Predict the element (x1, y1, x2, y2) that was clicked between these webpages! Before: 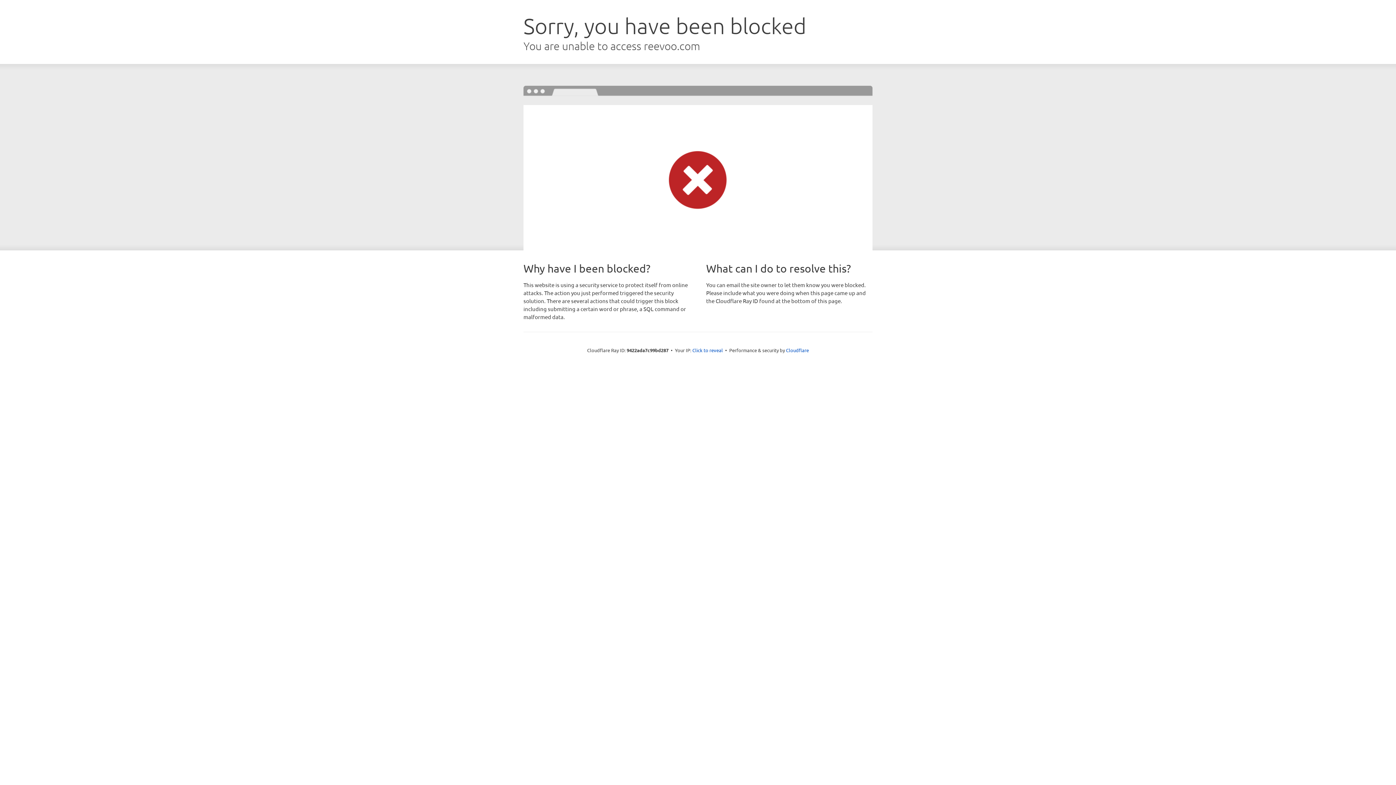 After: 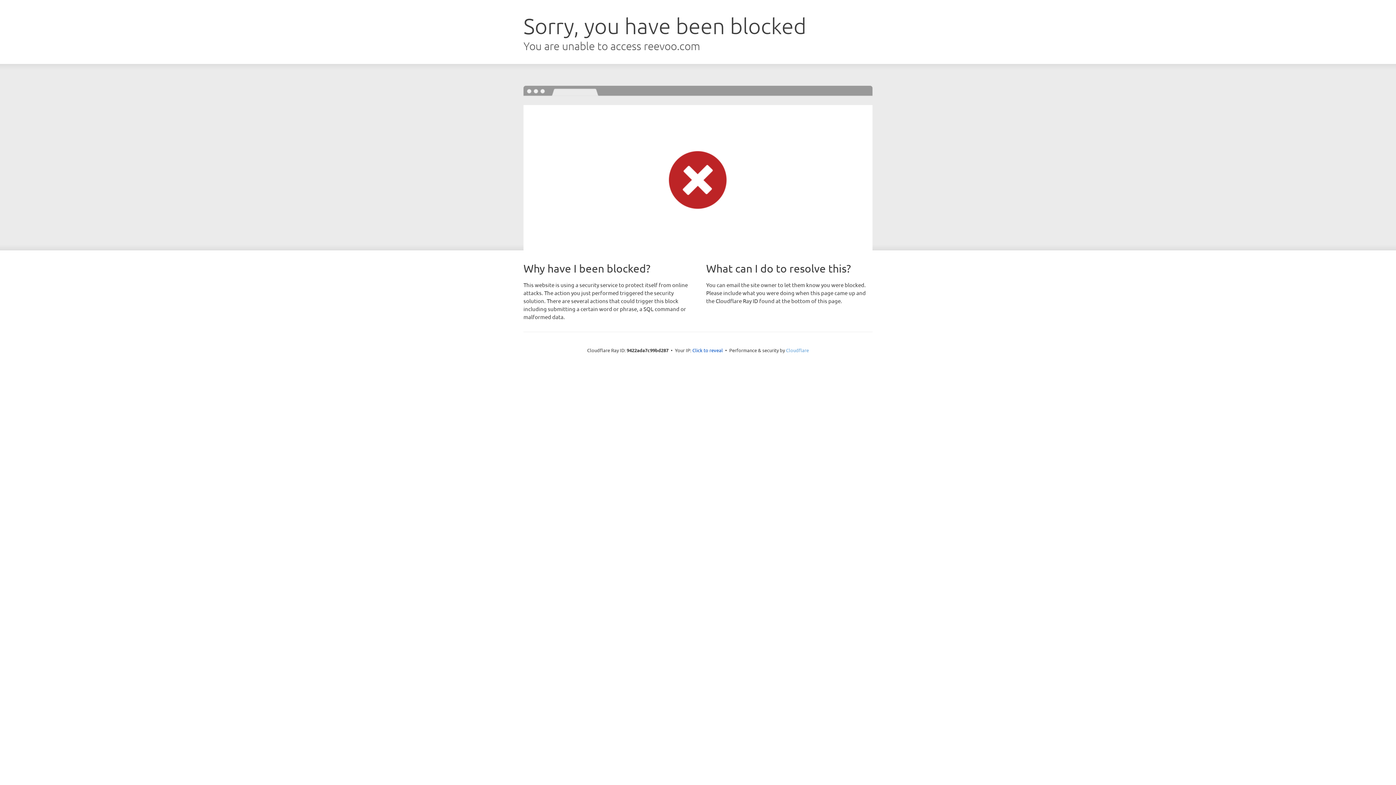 Action: bbox: (786, 347, 809, 353) label: Cloudflare